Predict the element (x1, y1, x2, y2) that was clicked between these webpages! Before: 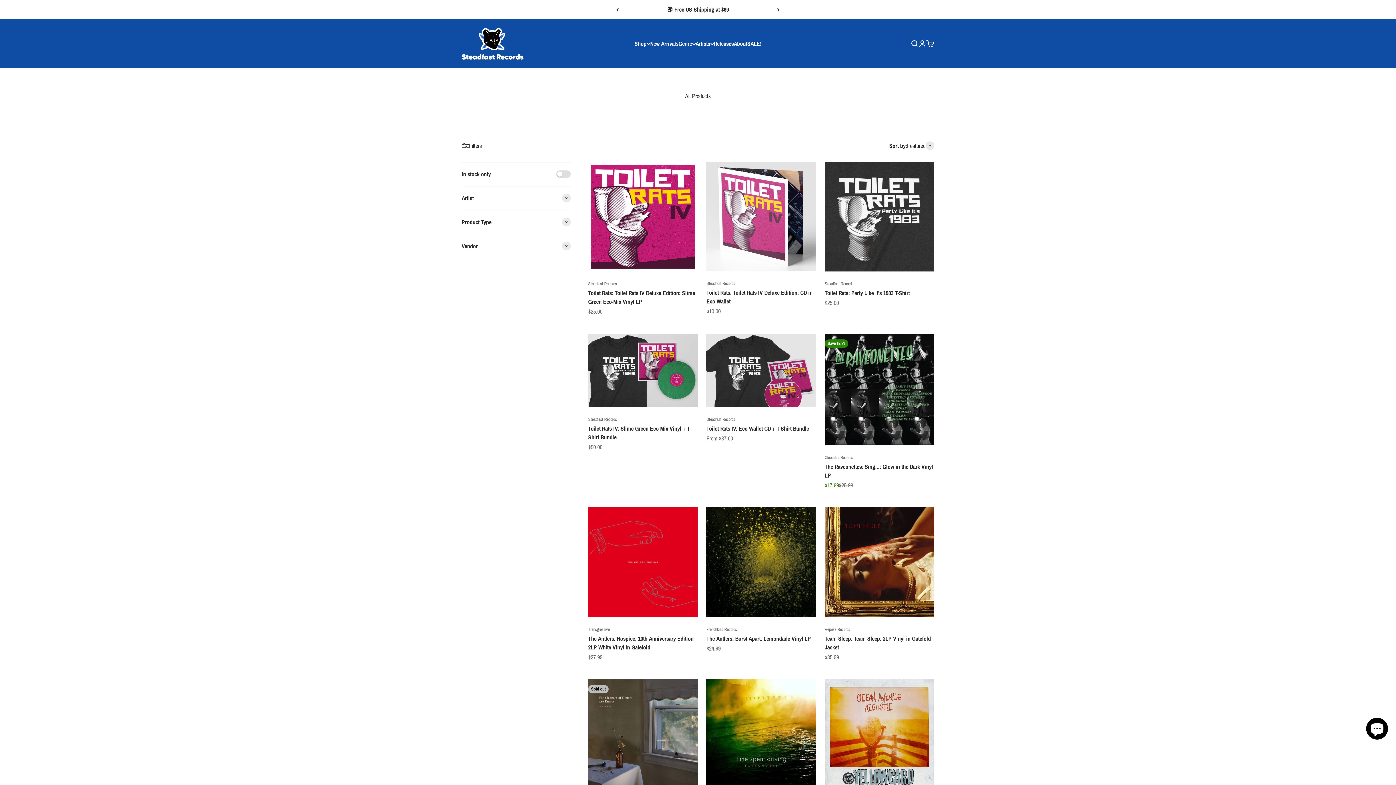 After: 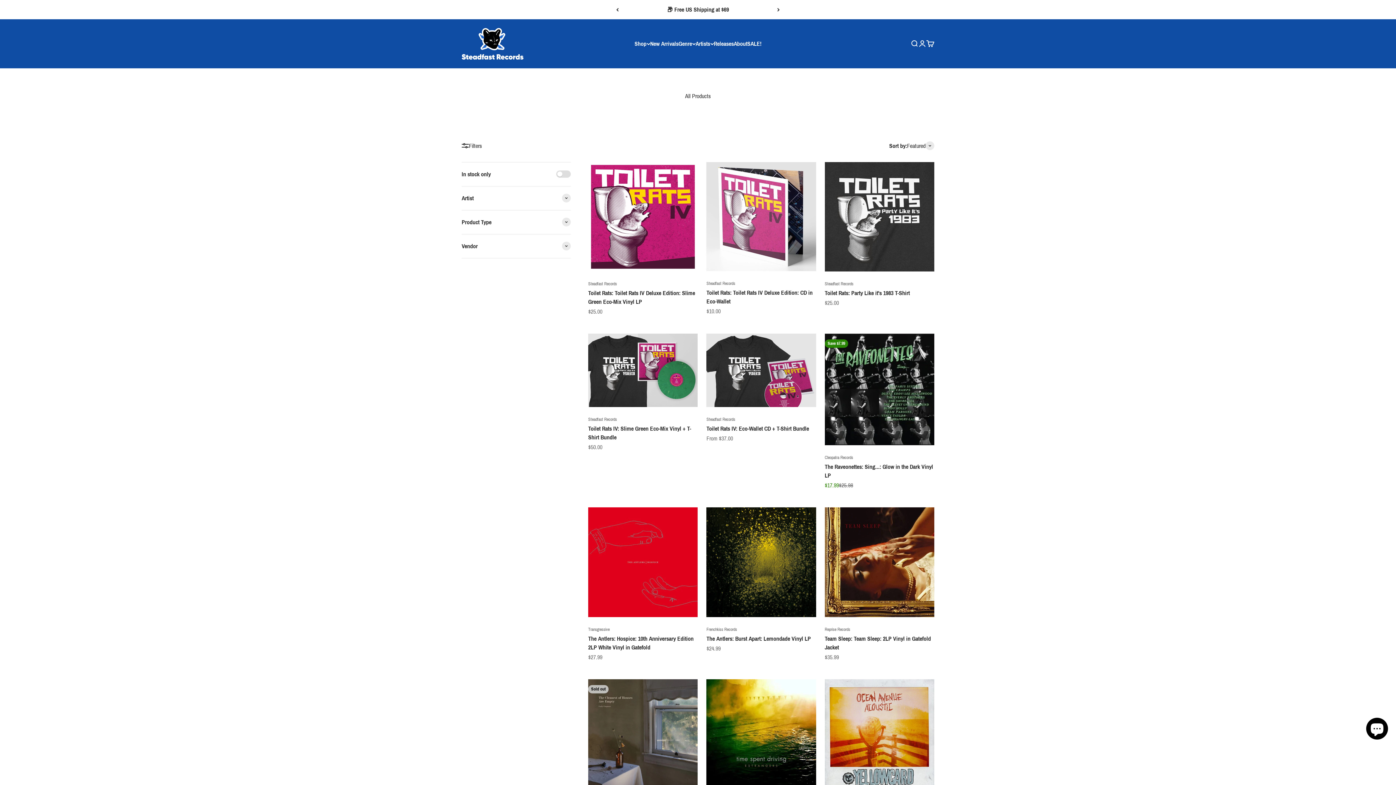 Action: label: 📦 Free US Shipping at $69 bbox: (667, 6, 729, 12)